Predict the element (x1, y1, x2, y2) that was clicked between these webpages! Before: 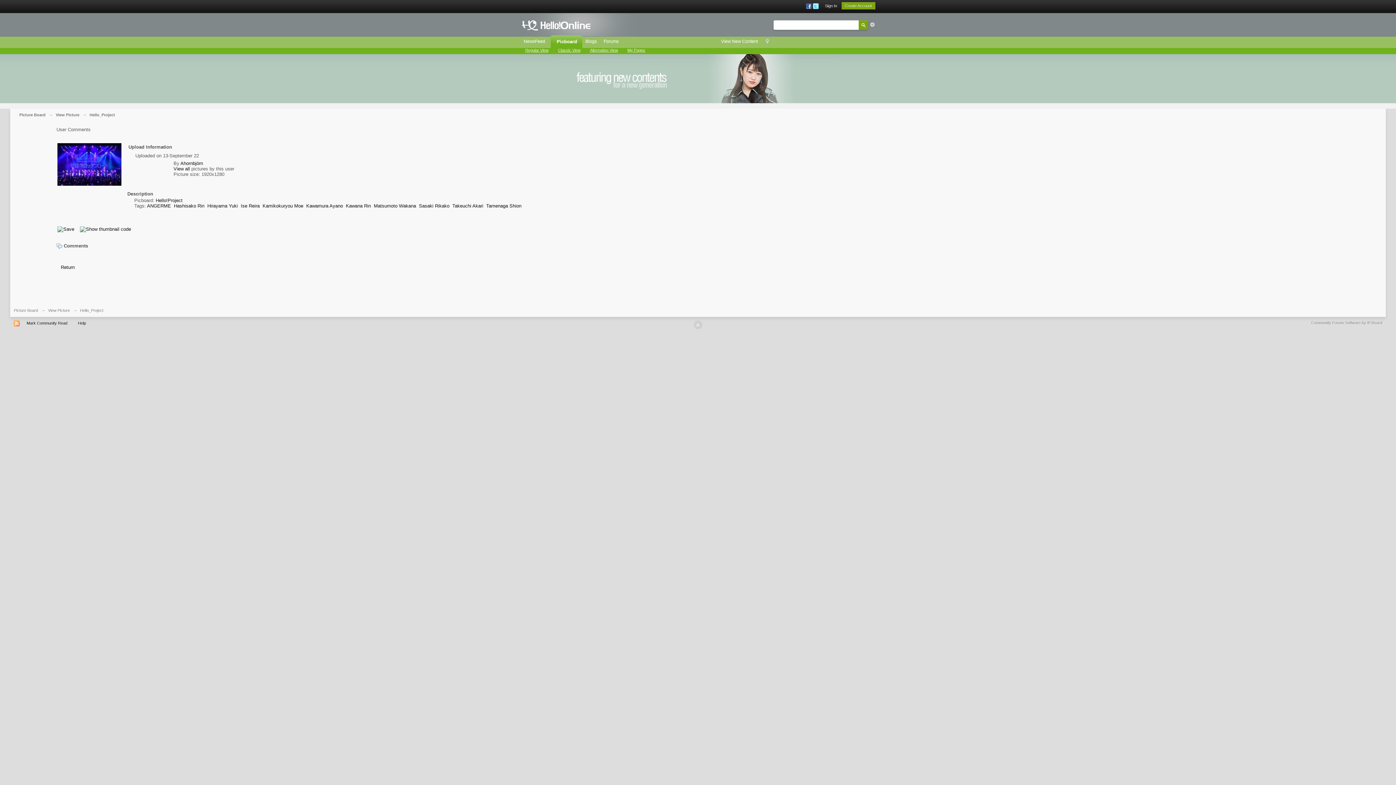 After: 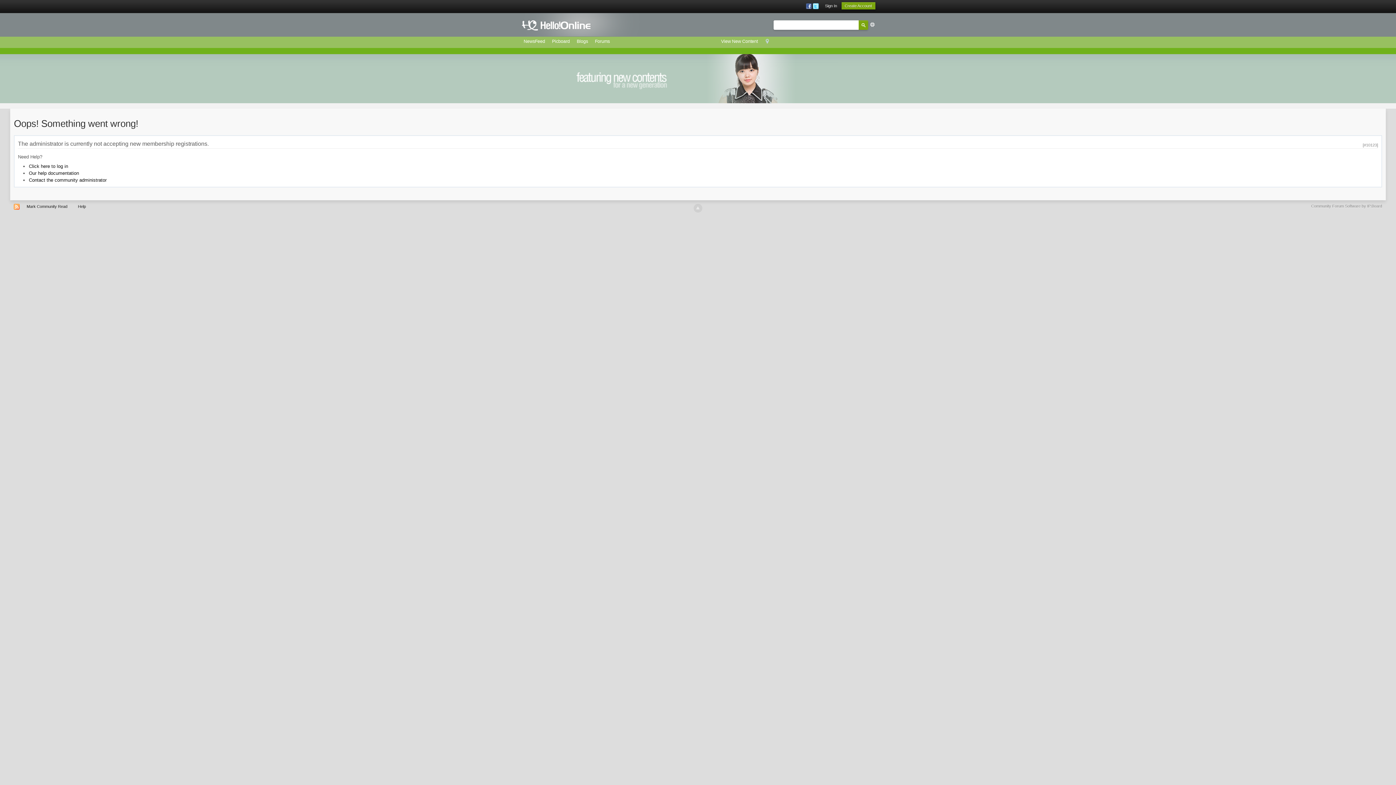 Action: bbox: (841, 2, 875, 9) label: Create Account